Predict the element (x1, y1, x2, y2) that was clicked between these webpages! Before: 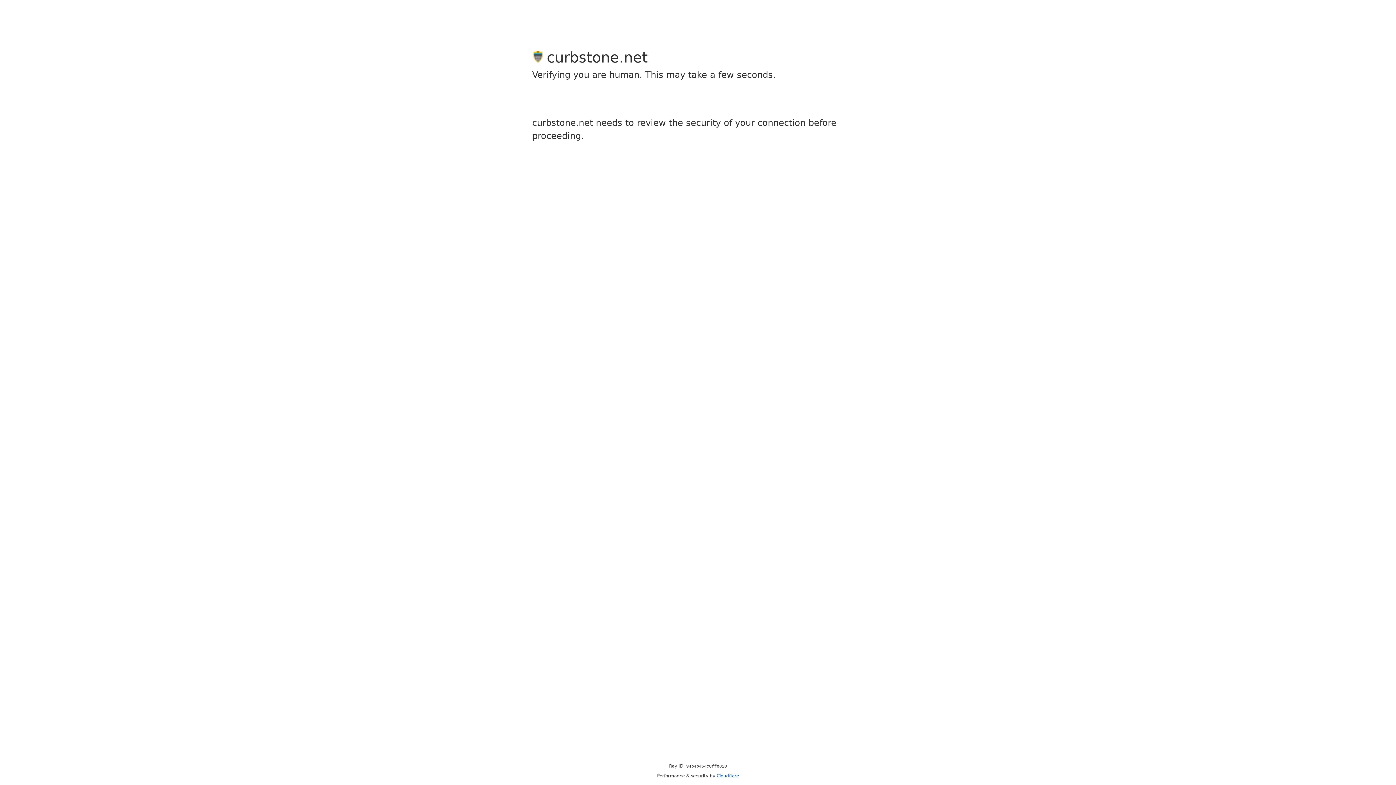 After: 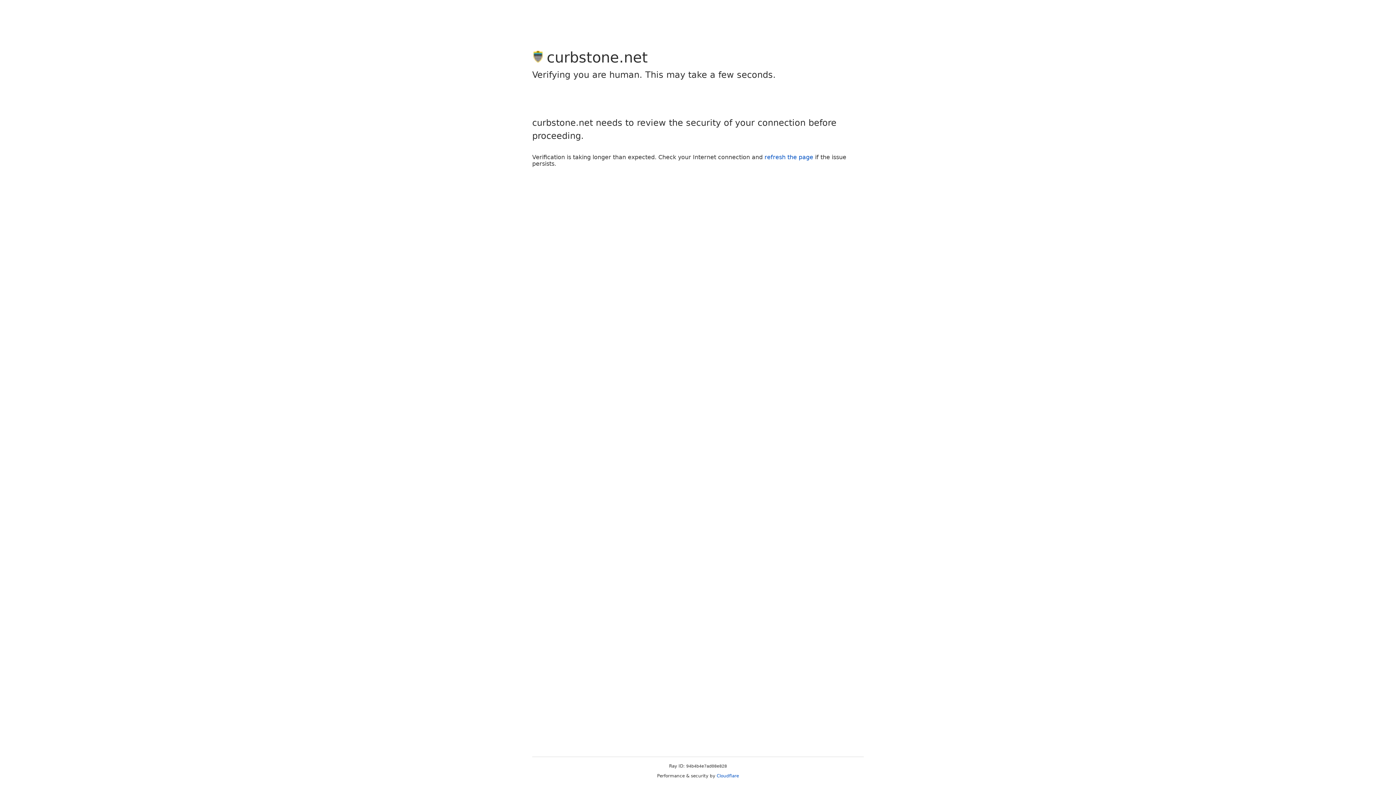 Action: bbox: (716, 773, 739, 778) label: Cloudflare